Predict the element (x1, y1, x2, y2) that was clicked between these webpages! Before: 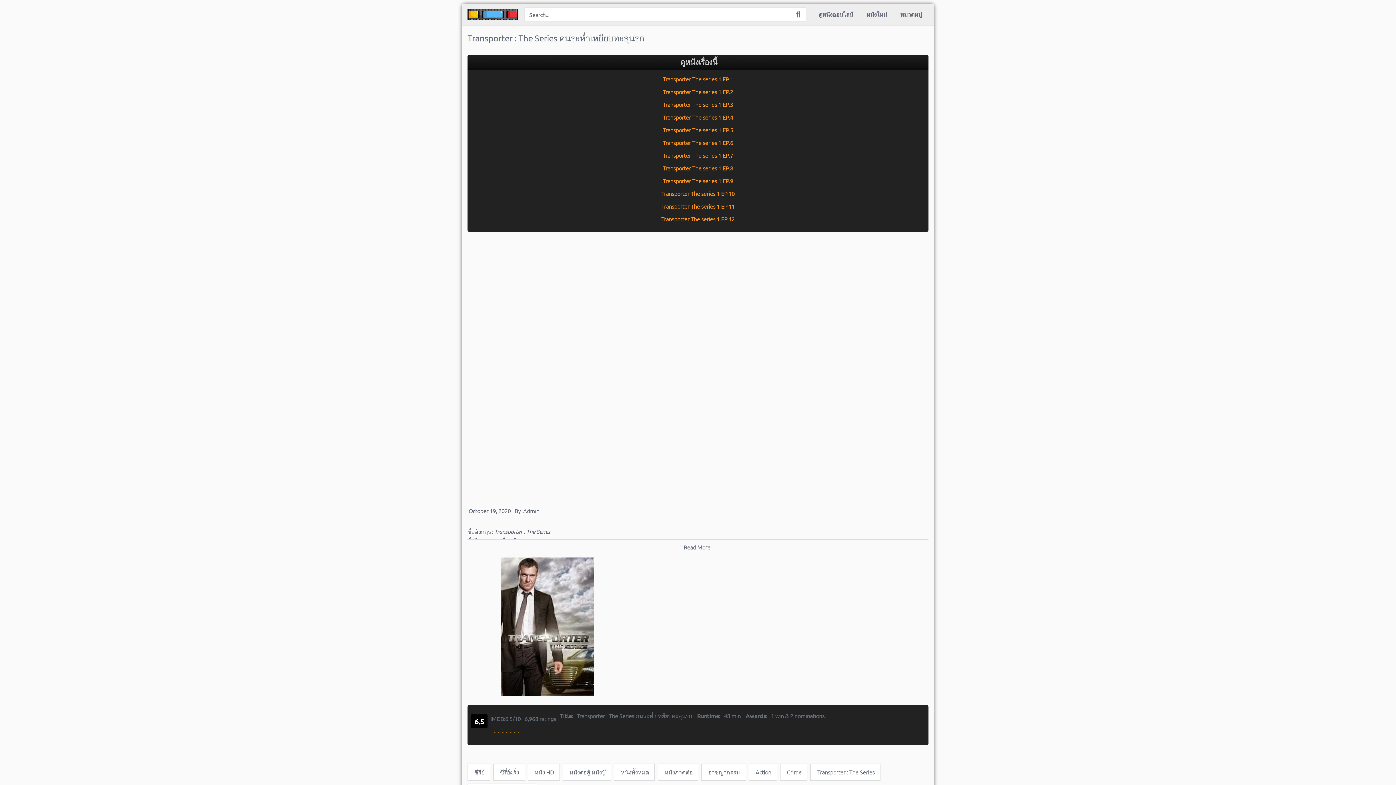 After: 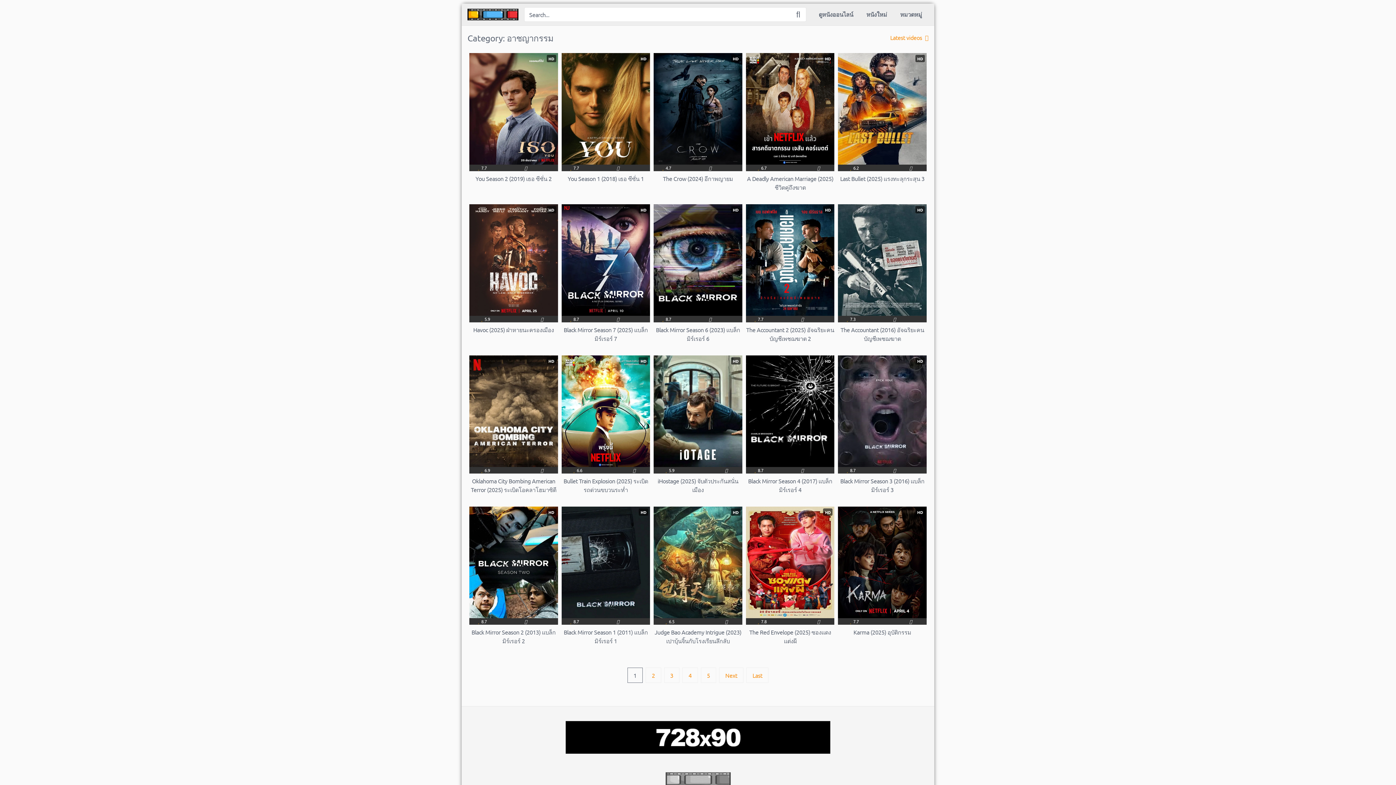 Action: label: อาชญากรรม bbox: (701, 764, 746, 781)